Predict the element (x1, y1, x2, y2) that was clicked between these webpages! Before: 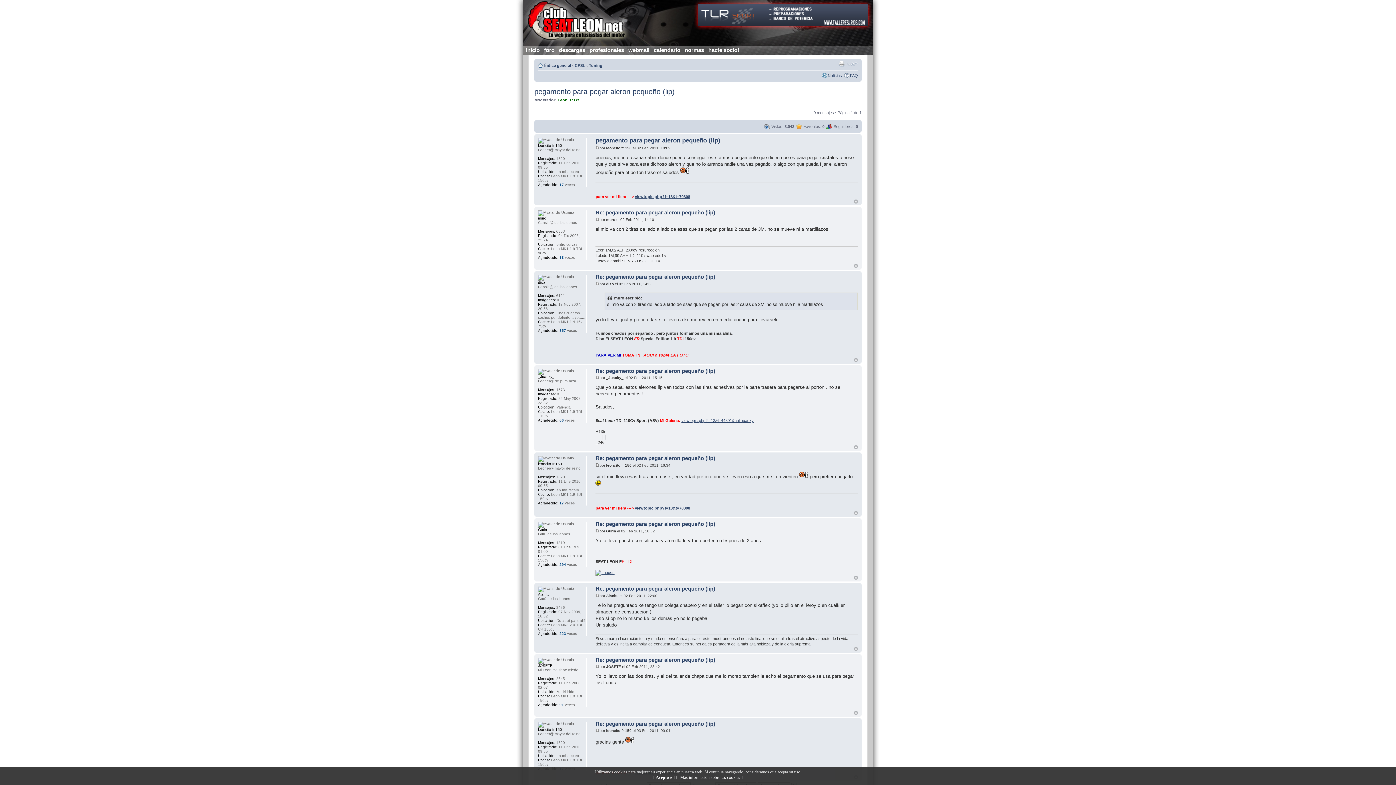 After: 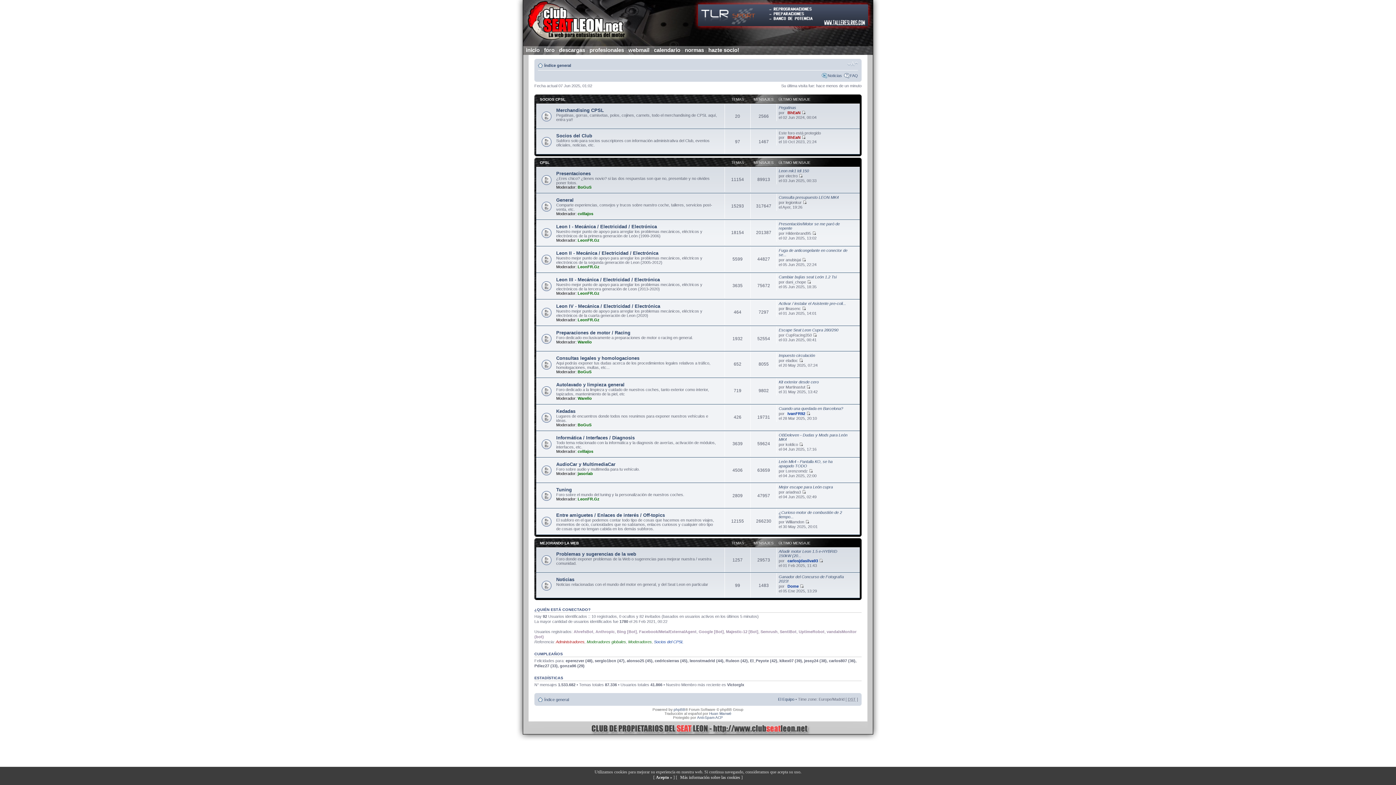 Action: bbox: (544, 46, 554, 53) label: foro